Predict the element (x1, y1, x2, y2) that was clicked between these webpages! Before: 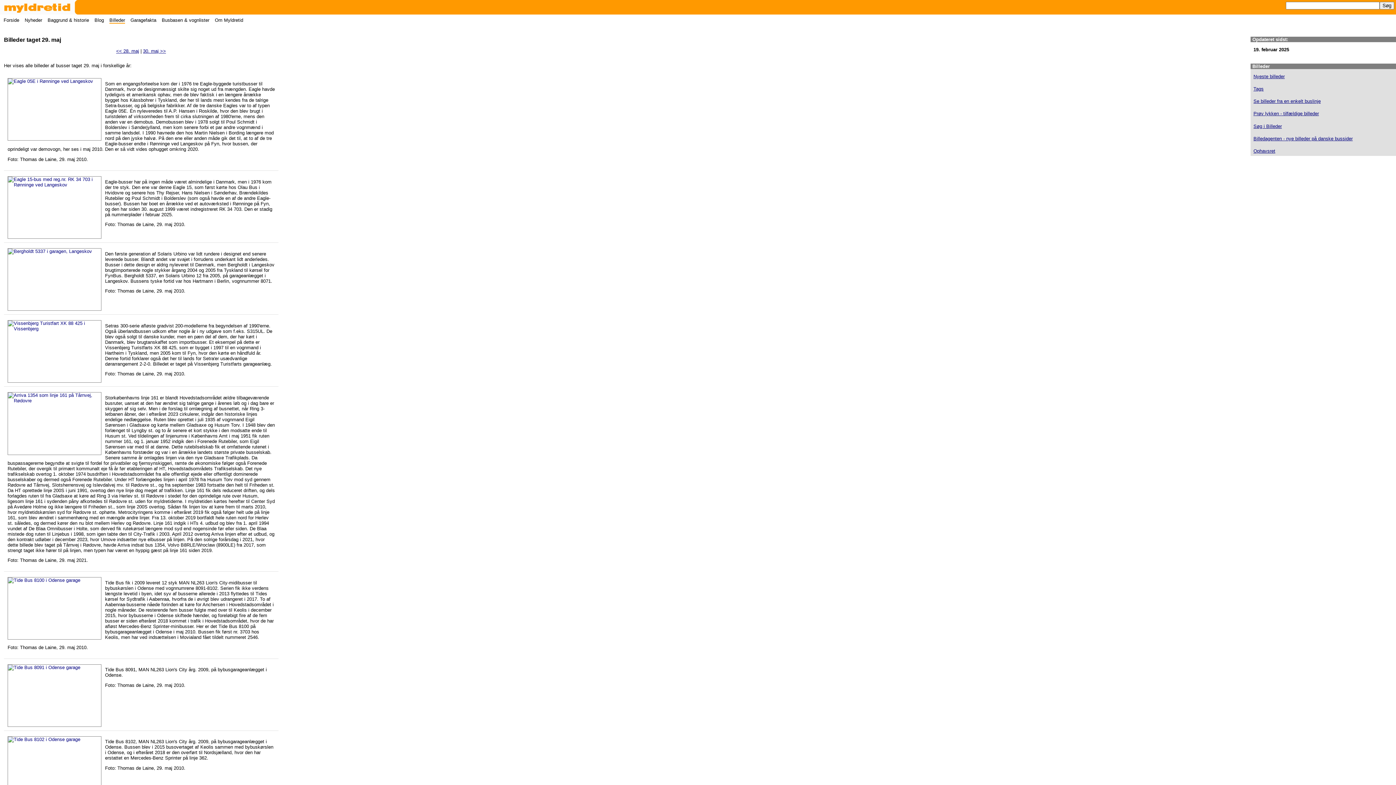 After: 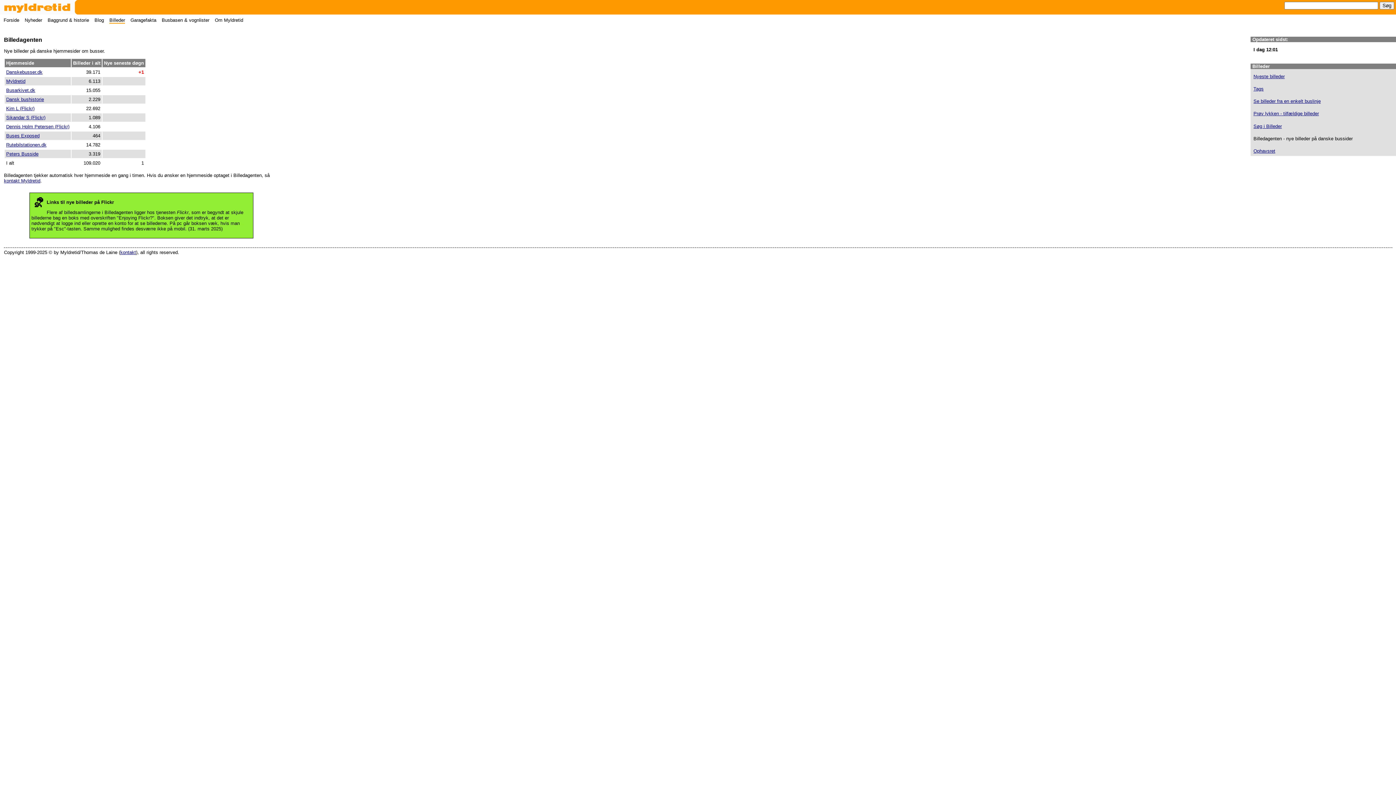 Action: label: Billedagenten - nye billeder på danske bussider bbox: (1253, 135, 1353, 141)